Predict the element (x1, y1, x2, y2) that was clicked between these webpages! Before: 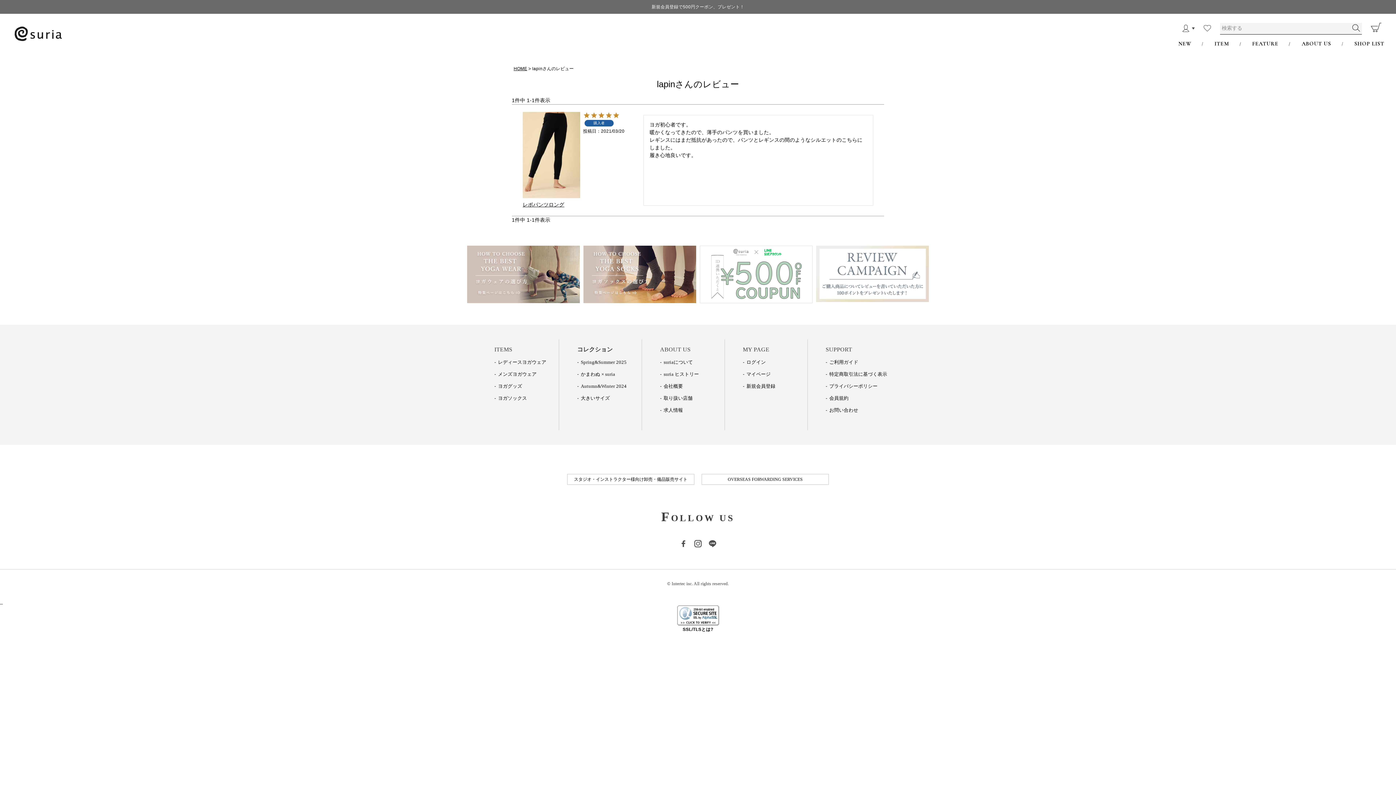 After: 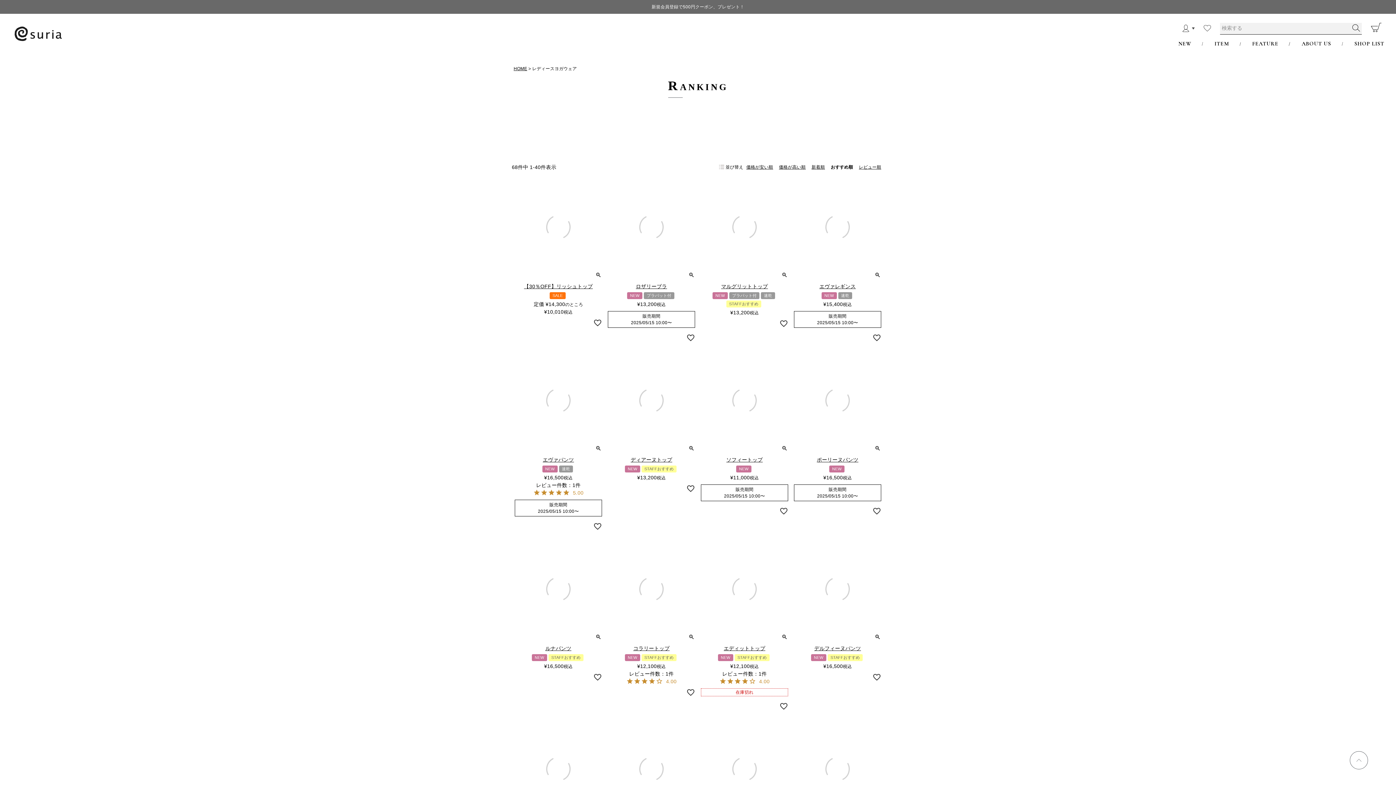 Action: label: レディースヨガウェア bbox: (494, 359, 559, 364)